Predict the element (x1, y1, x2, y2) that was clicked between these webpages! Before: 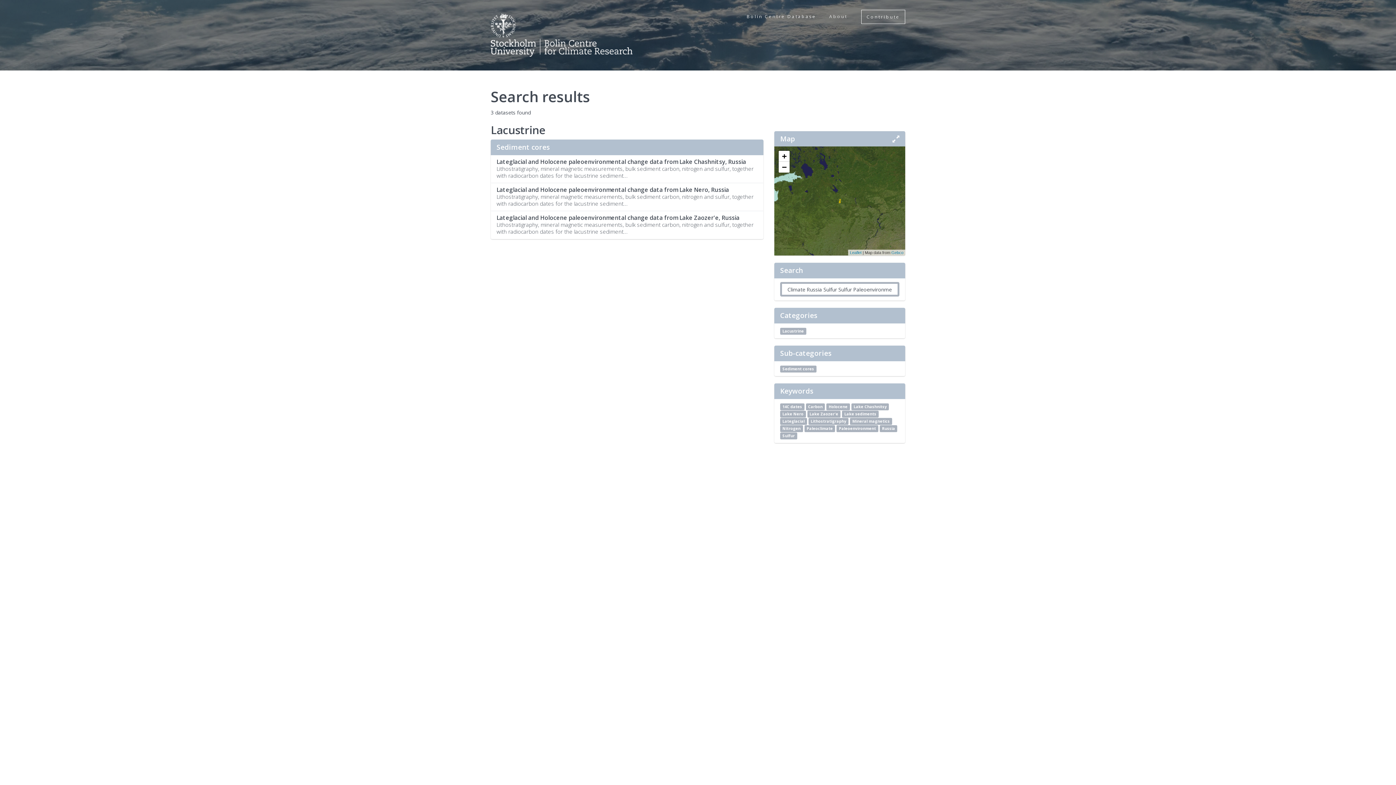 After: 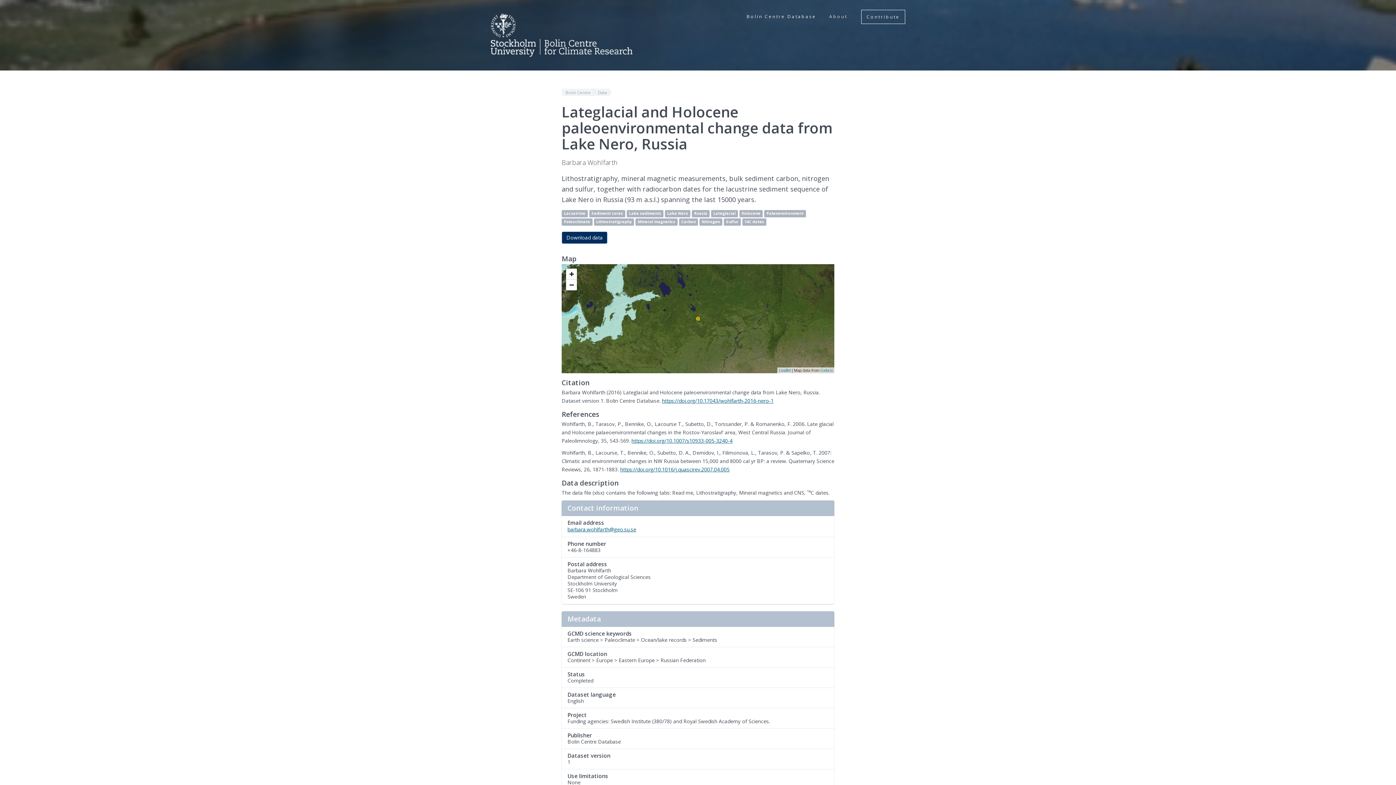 Action: label: Lake Nero bbox: (780, 410, 806, 417)